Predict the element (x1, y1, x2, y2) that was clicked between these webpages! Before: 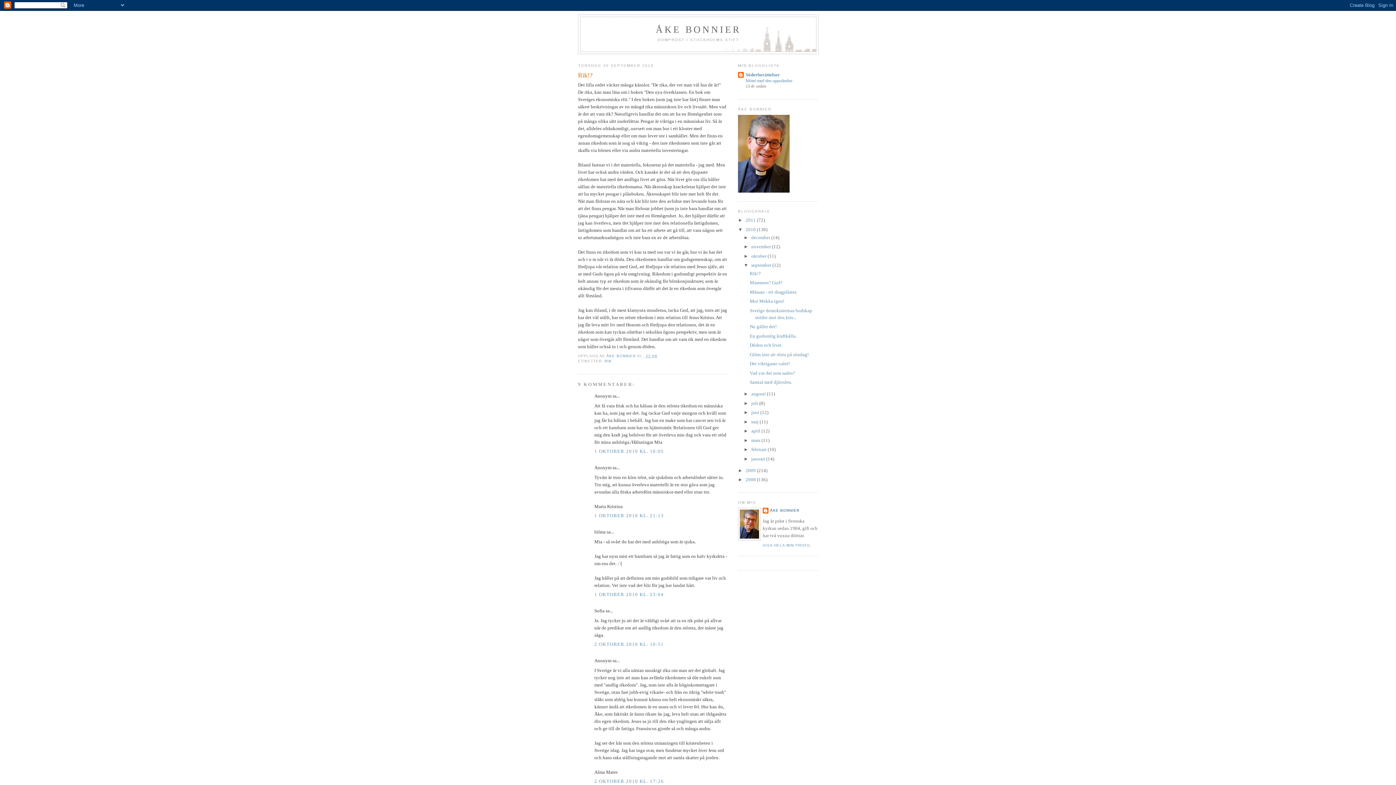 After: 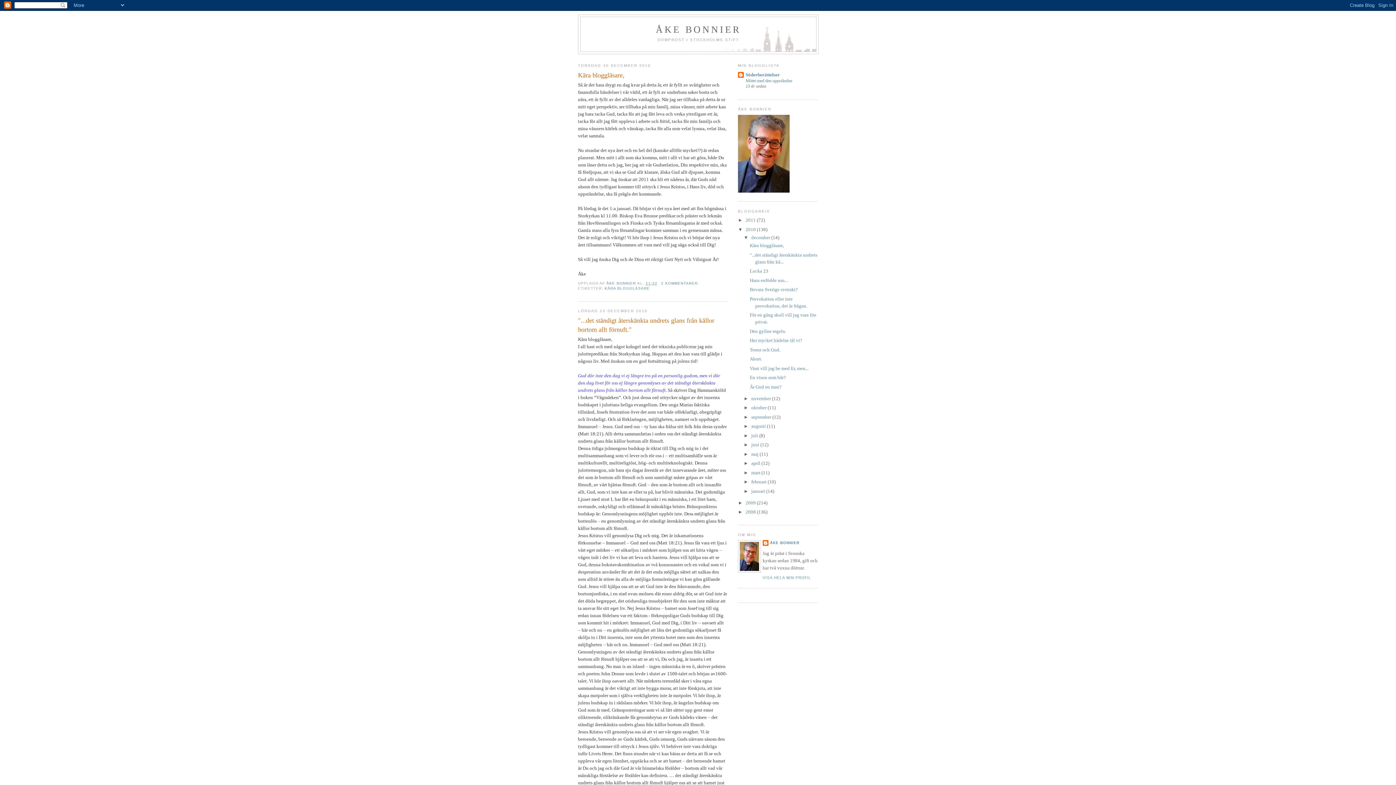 Action: bbox: (751, 234, 771, 240) label: december 